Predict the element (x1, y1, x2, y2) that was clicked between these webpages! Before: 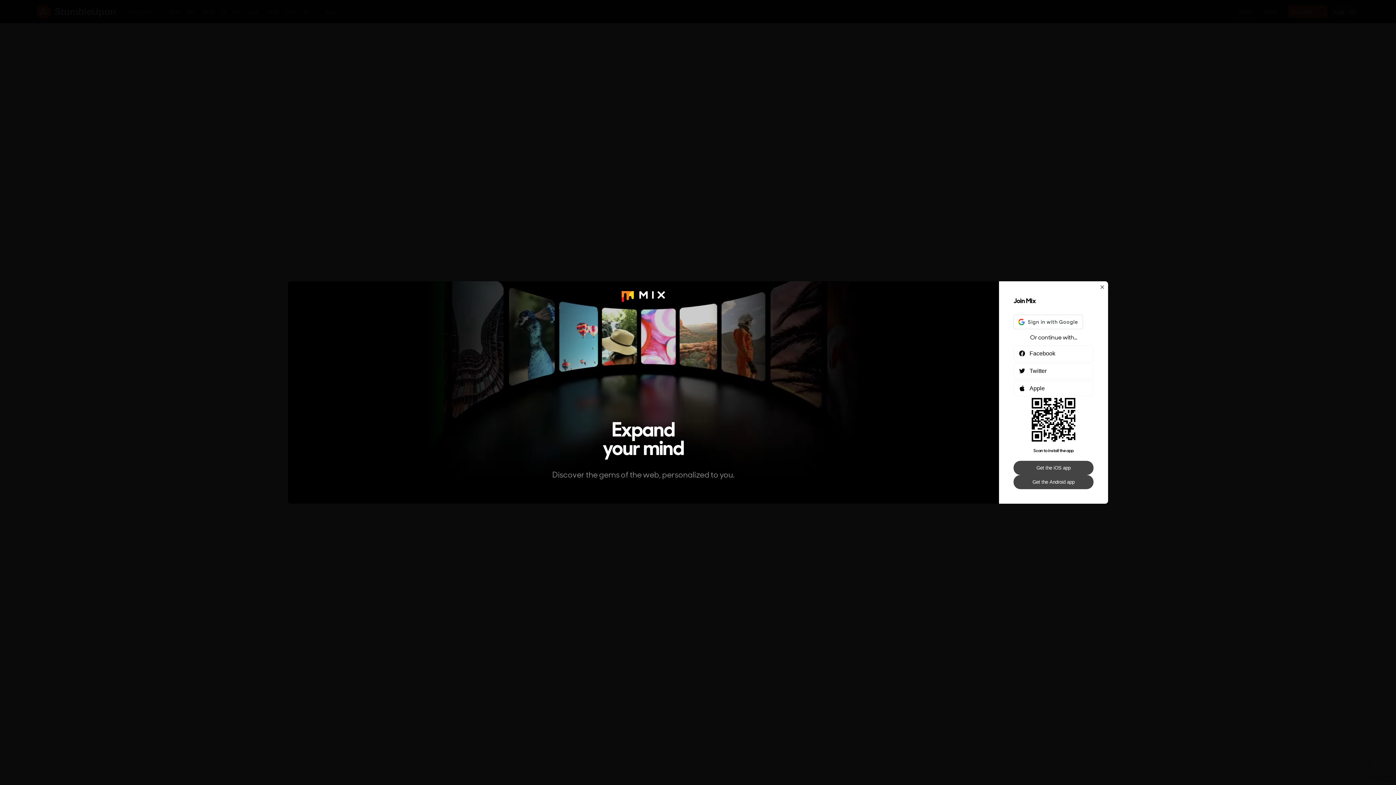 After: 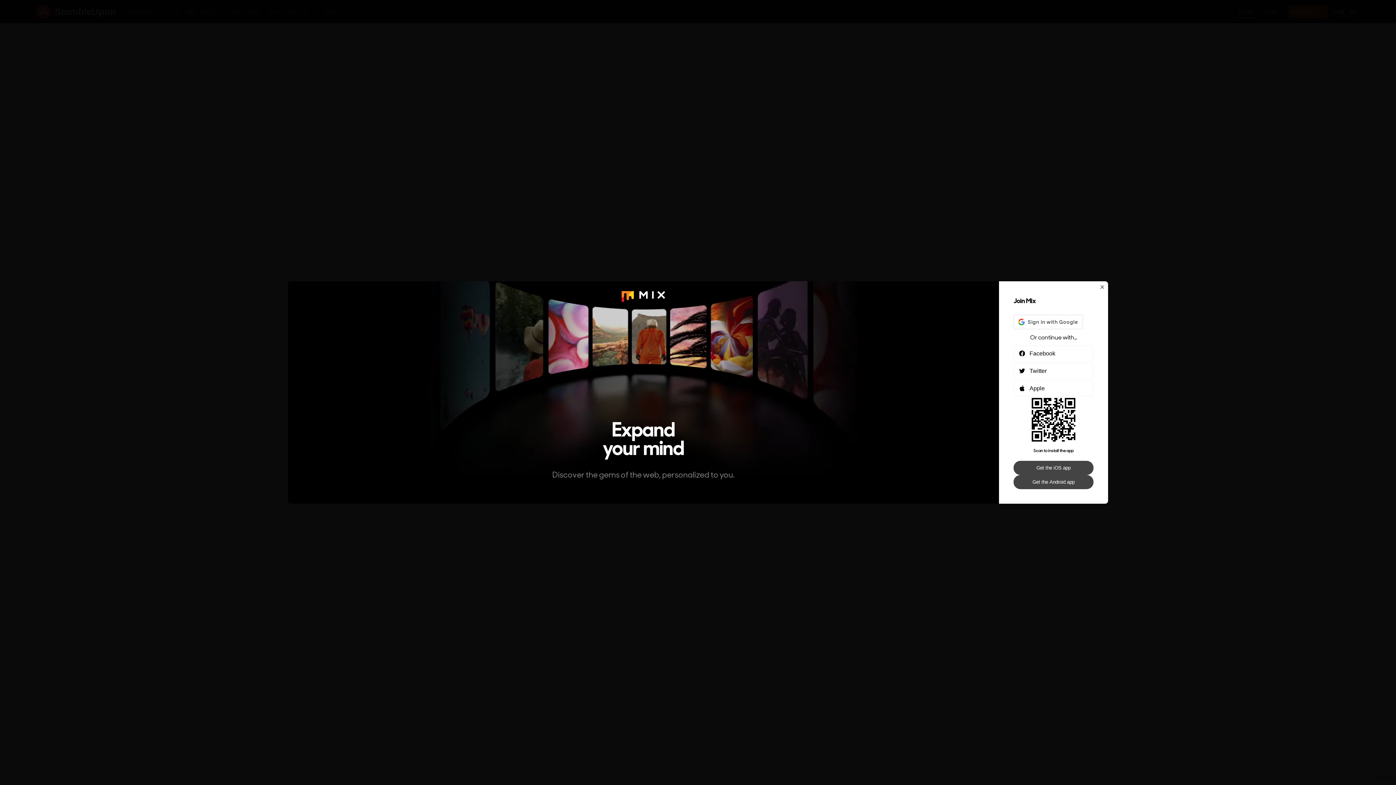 Action: label: Get the iOS app bbox: (1013, 461, 1093, 475)